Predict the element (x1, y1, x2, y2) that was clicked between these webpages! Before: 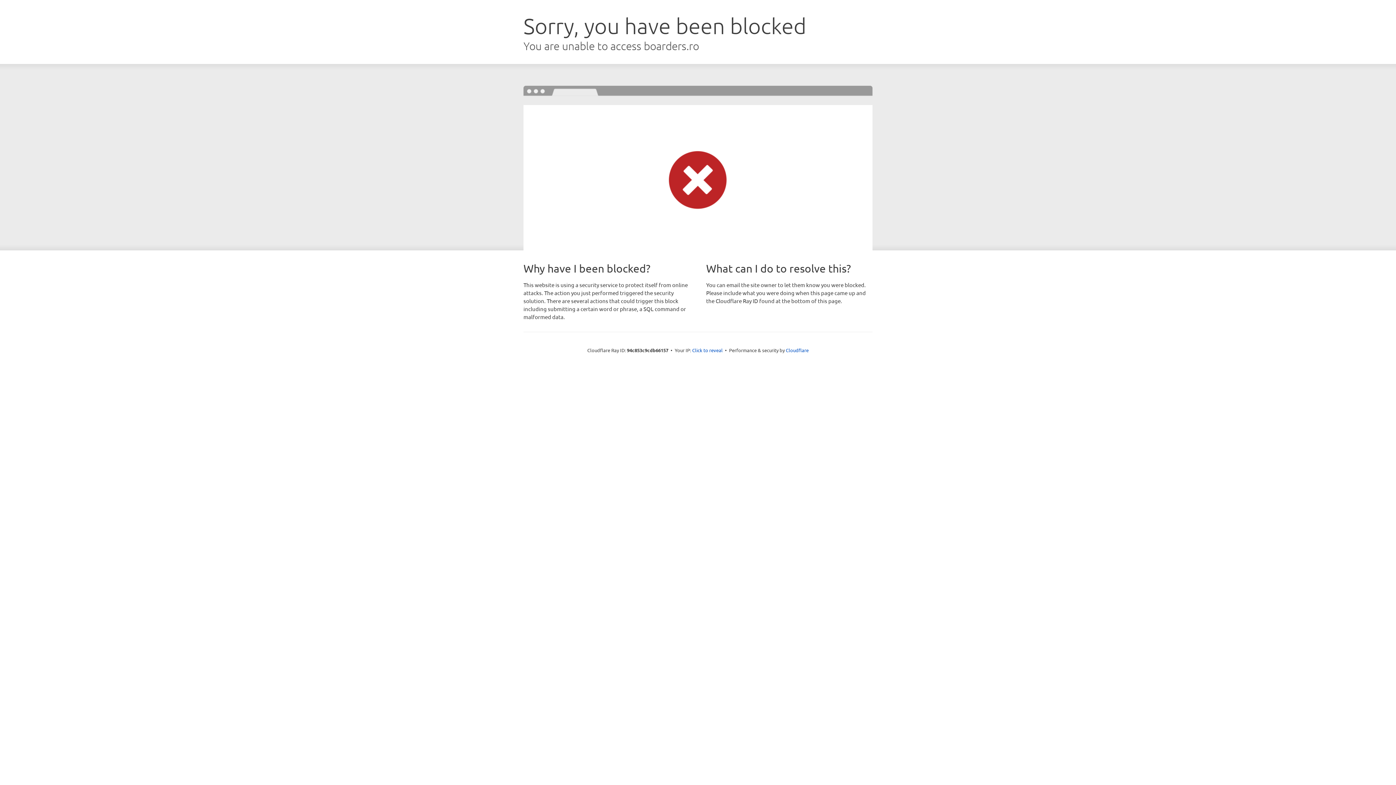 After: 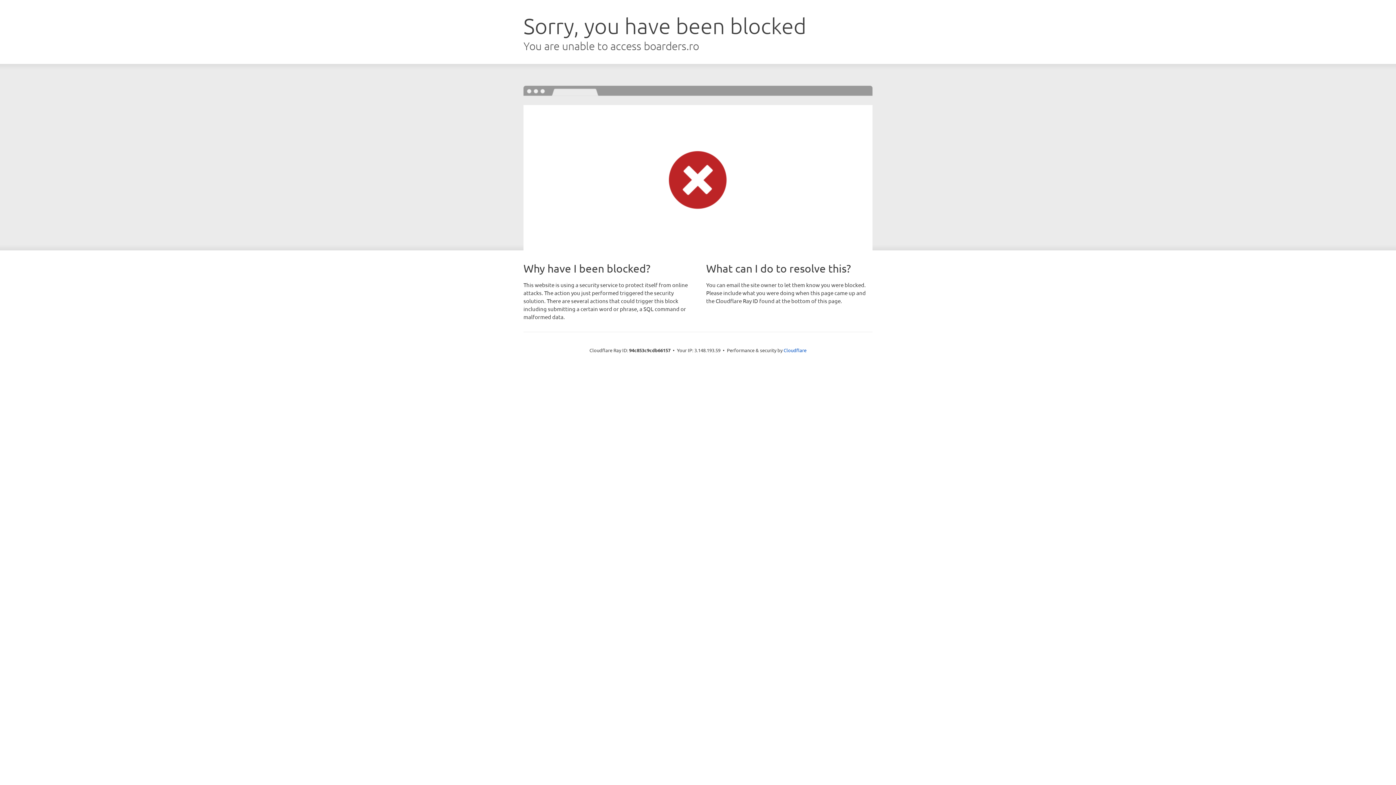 Action: label: Click to reveal bbox: (692, 346, 722, 353)